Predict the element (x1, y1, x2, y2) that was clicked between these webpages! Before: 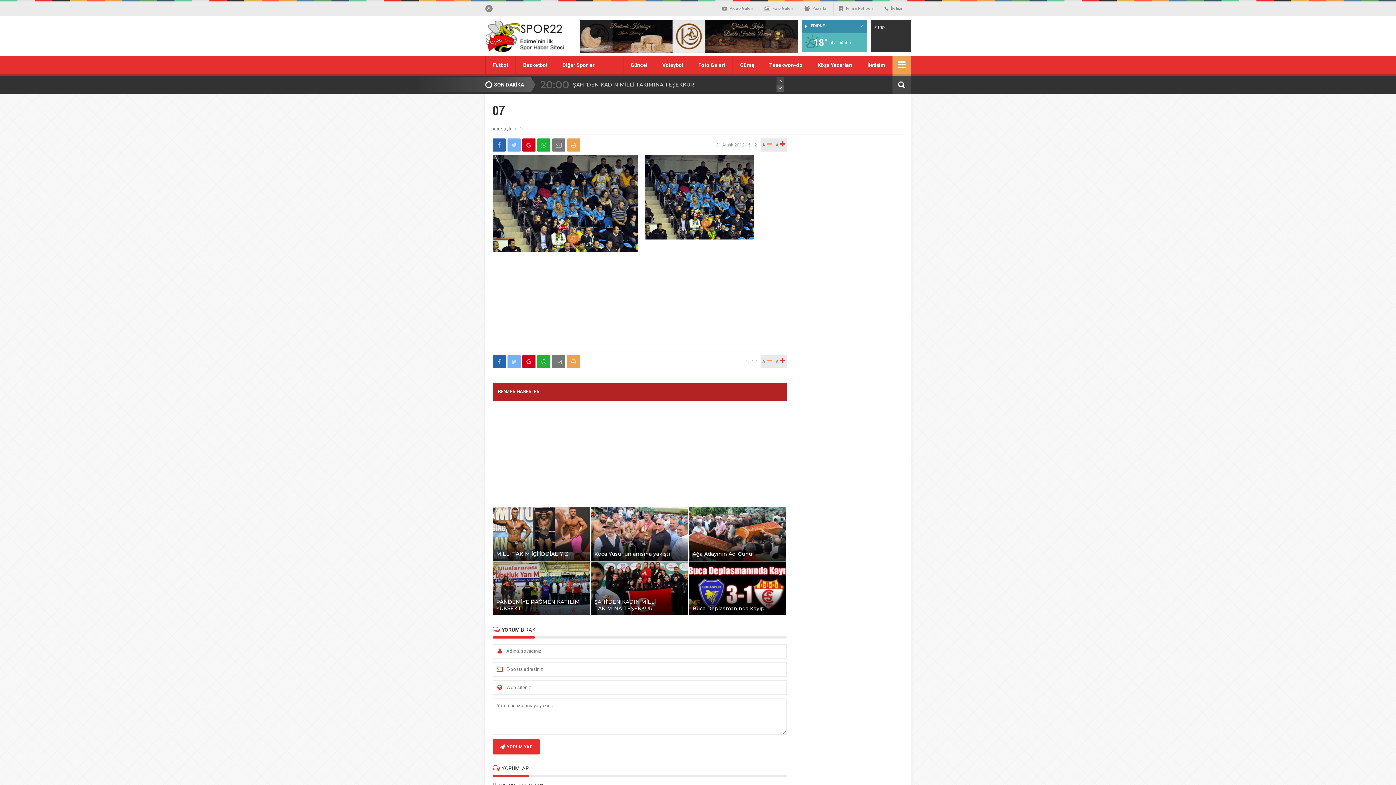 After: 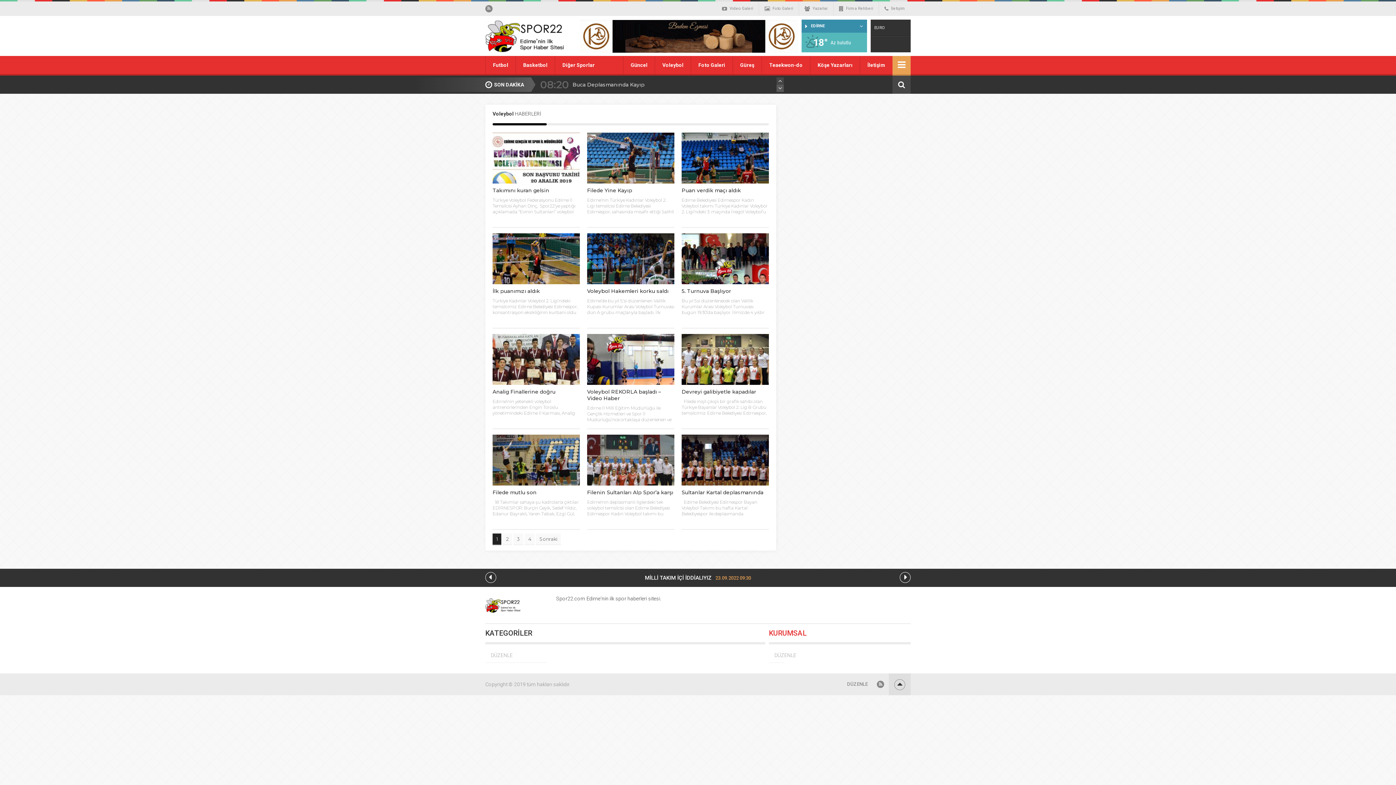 Action: bbox: (655, 56, 690, 75) label: Voleybol